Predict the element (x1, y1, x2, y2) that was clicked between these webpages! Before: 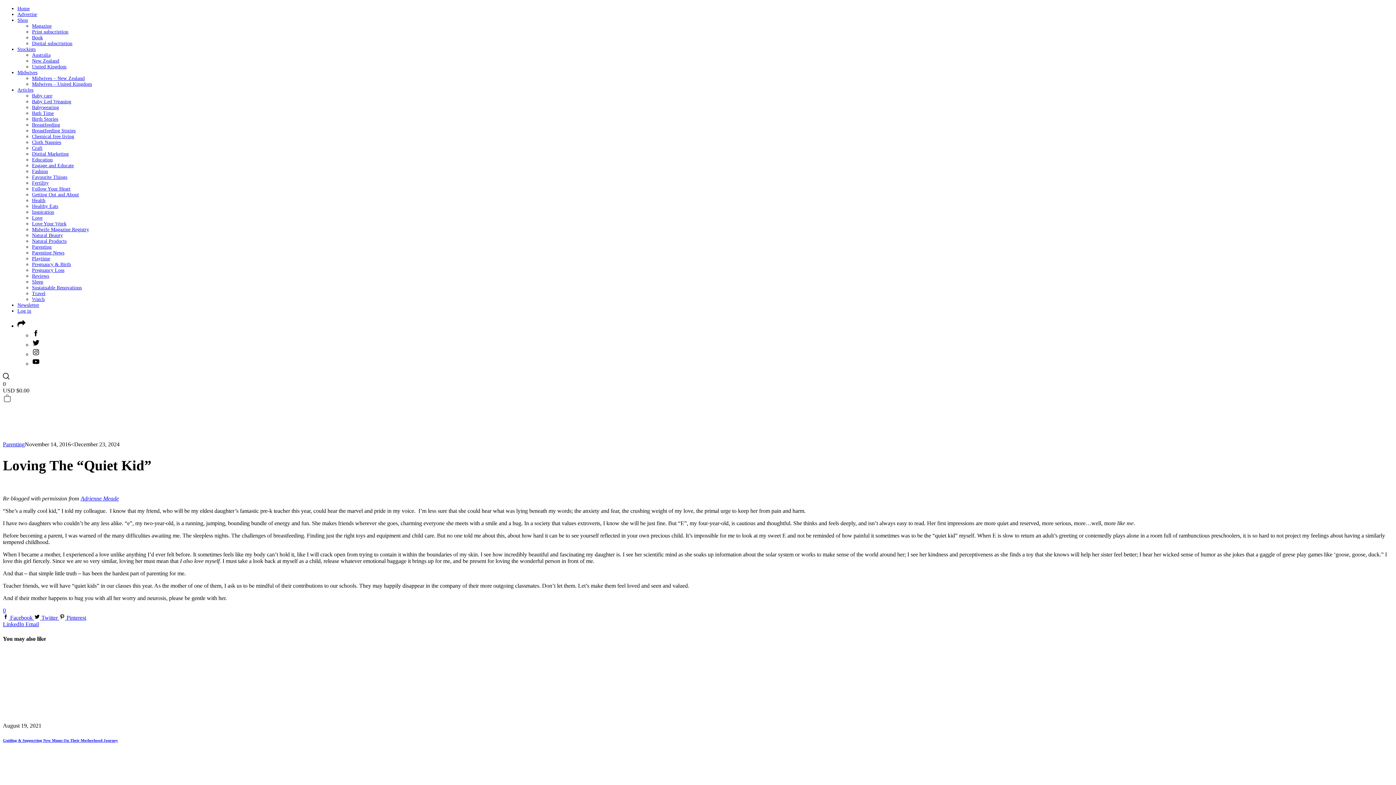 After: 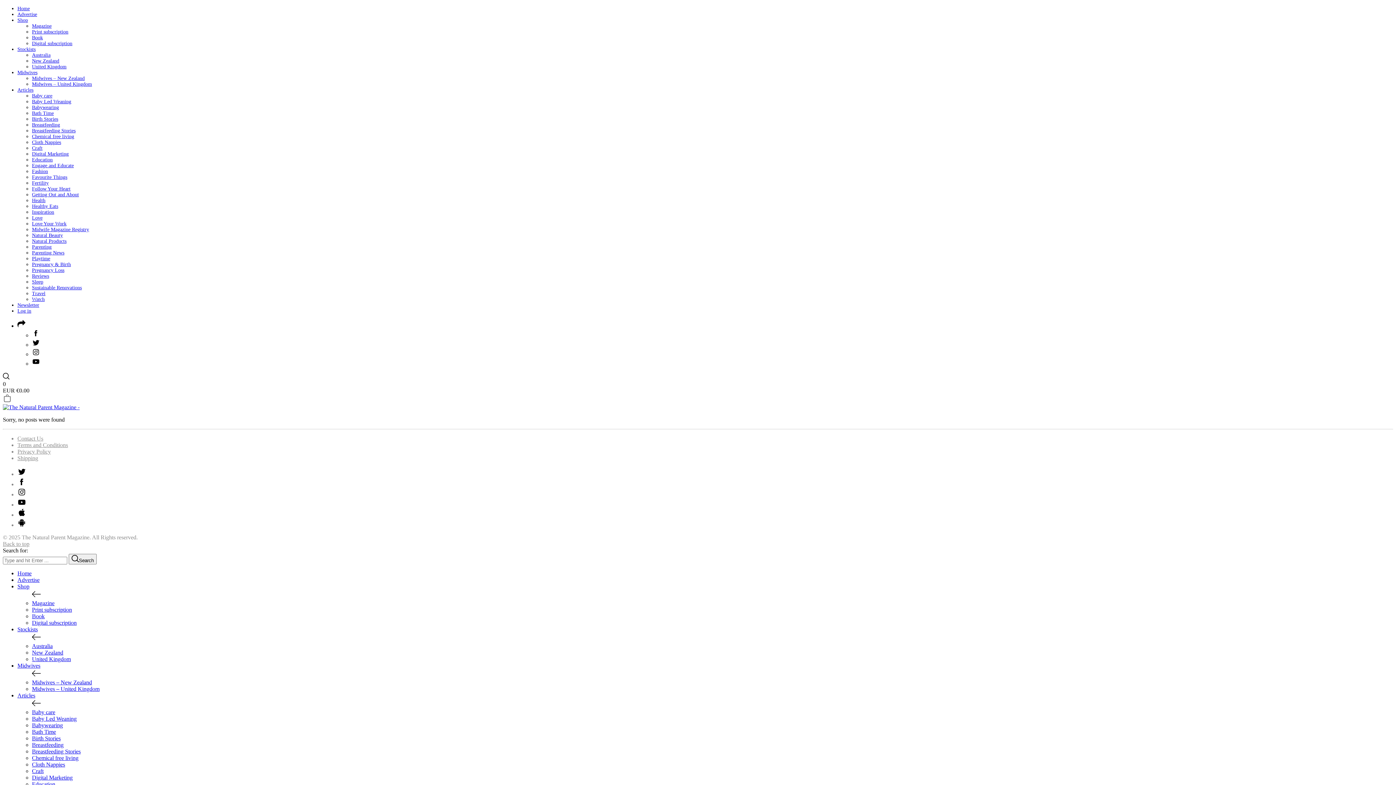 Action: bbox: (32, 226, 89, 232) label: Midwife Magazine Registry